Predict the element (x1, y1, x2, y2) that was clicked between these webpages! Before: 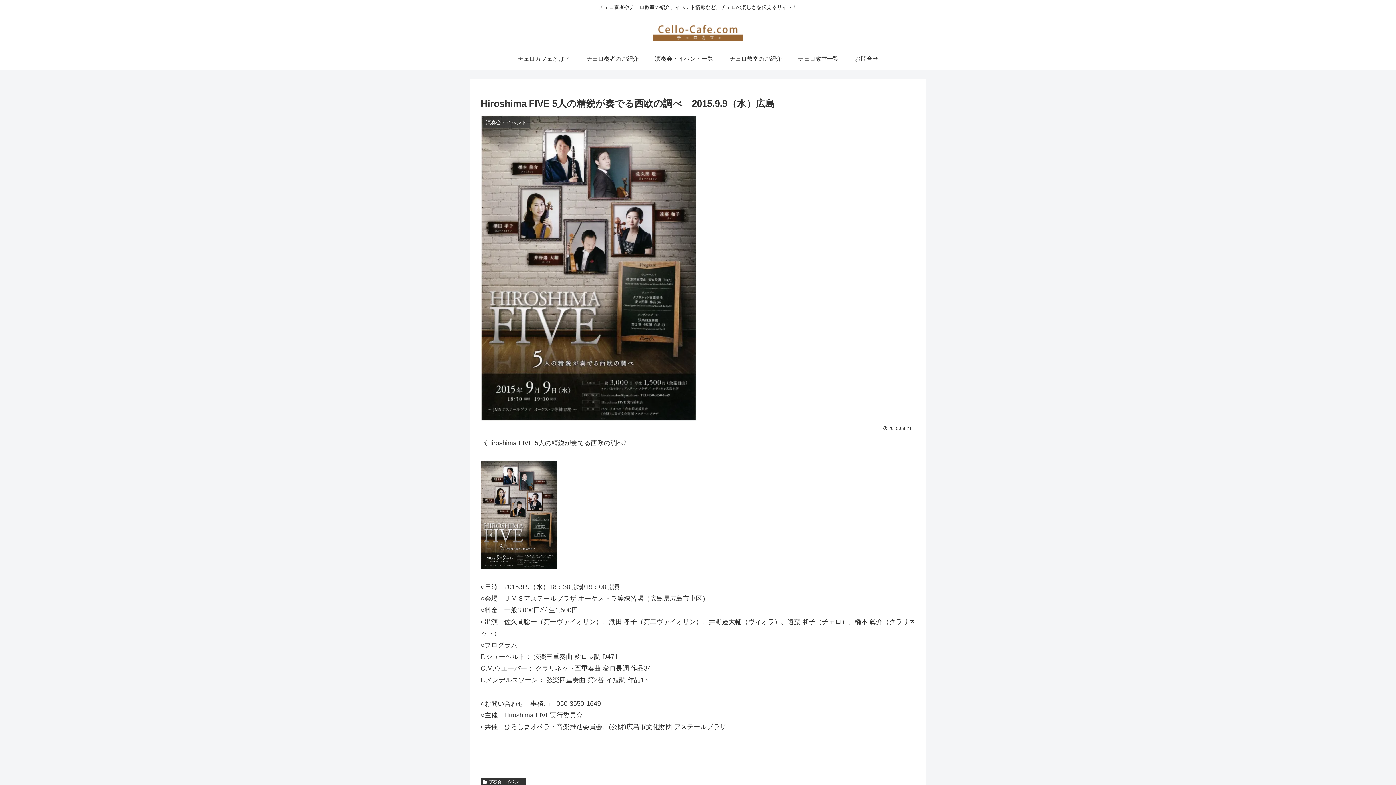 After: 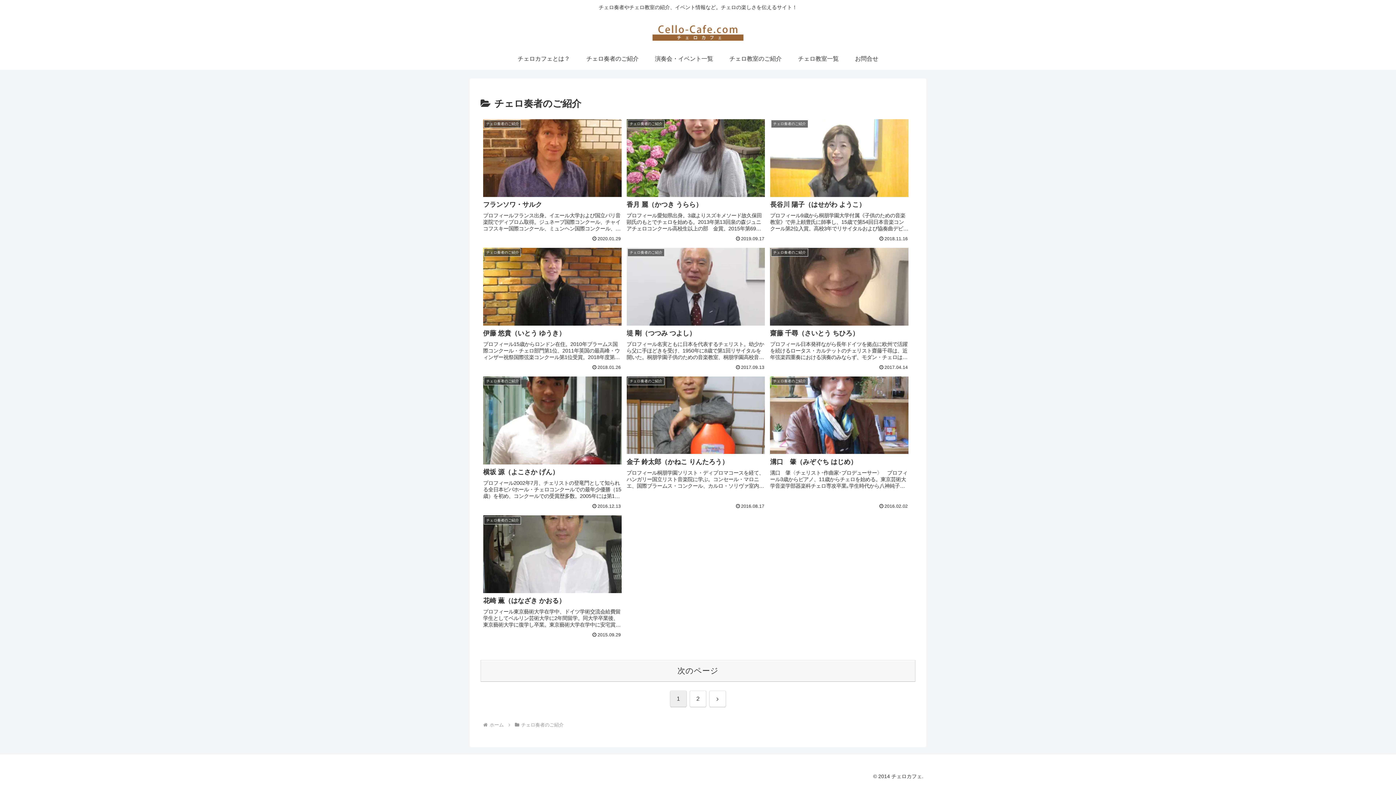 Action: bbox: (578, 47, 646, 69) label: チェロ奏者のご紹介